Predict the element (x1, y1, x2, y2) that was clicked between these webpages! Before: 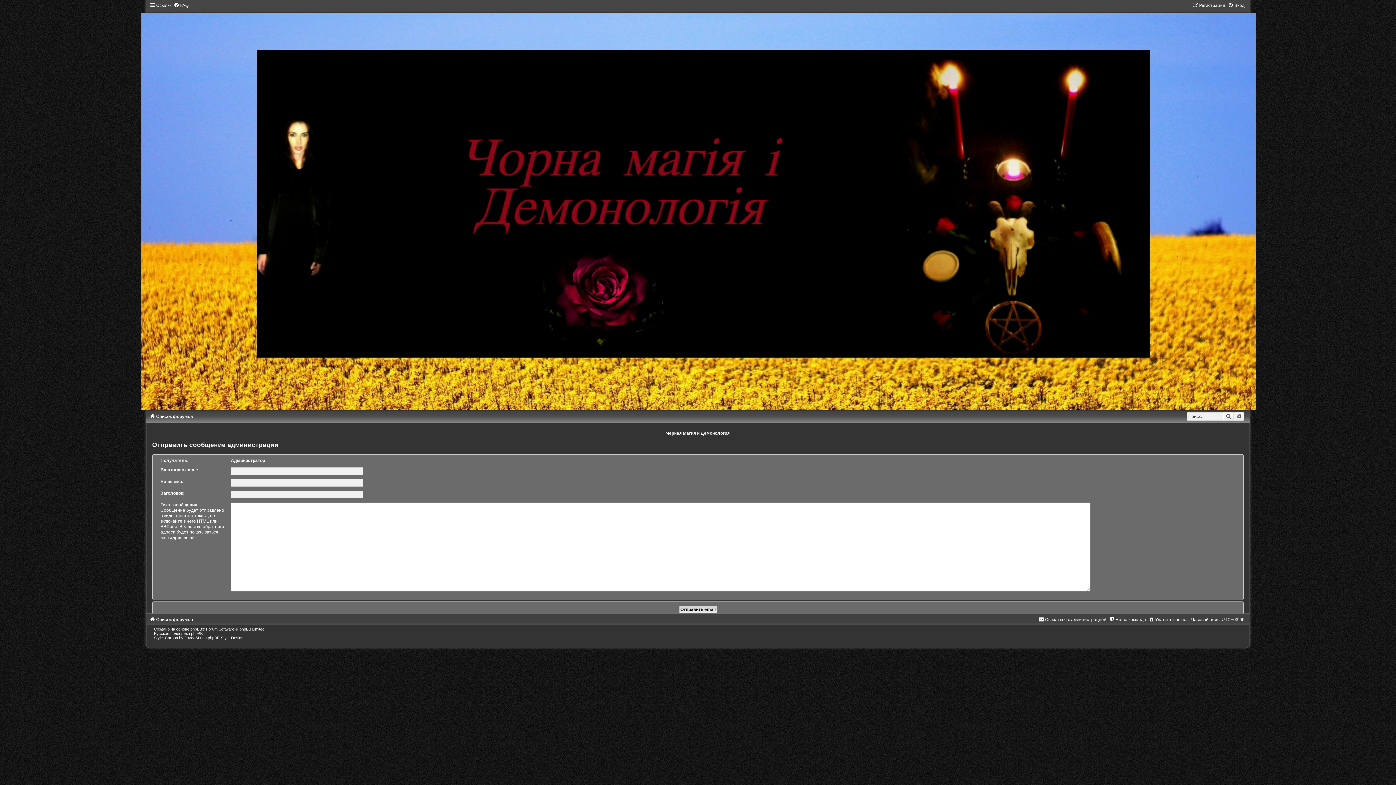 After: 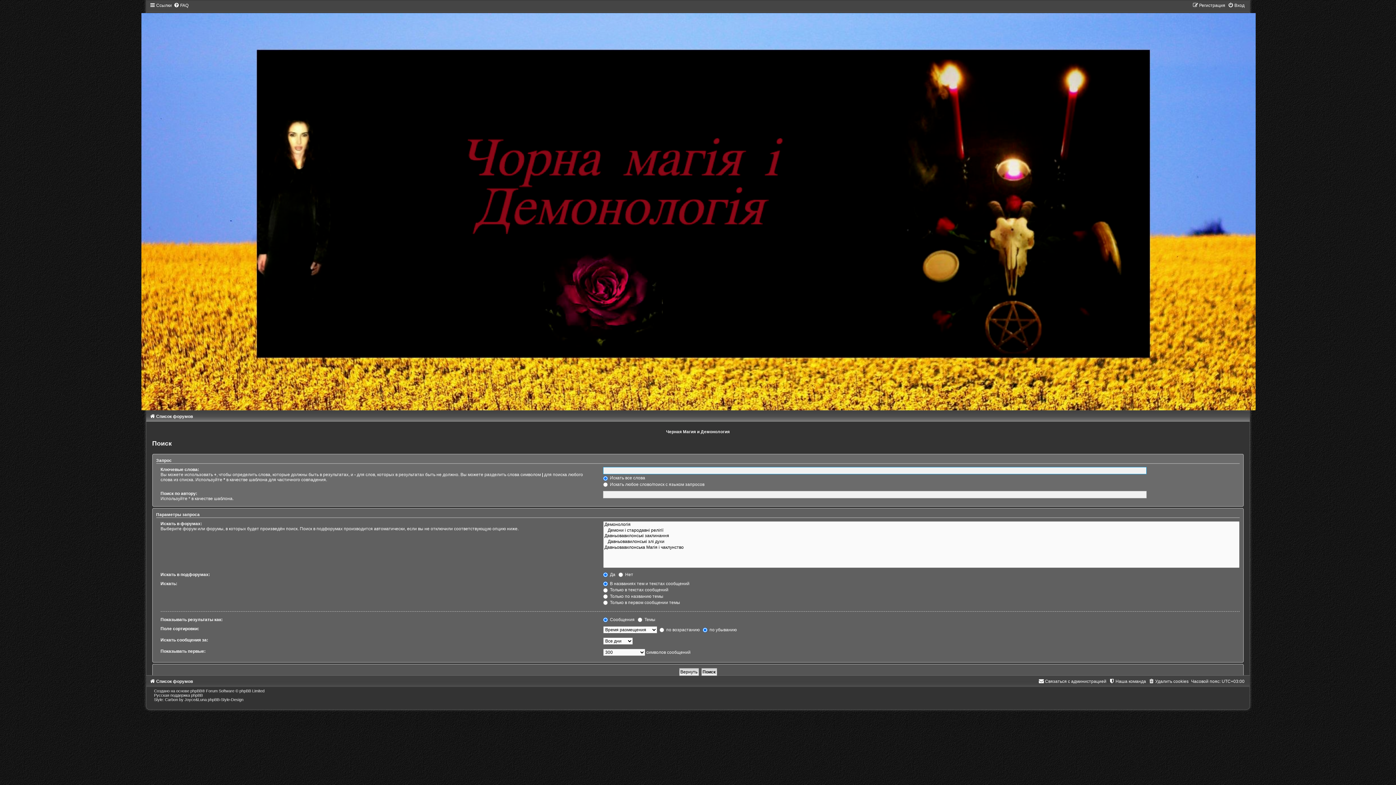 Action: bbox: (1223, 412, 1234, 421) label: Поиск